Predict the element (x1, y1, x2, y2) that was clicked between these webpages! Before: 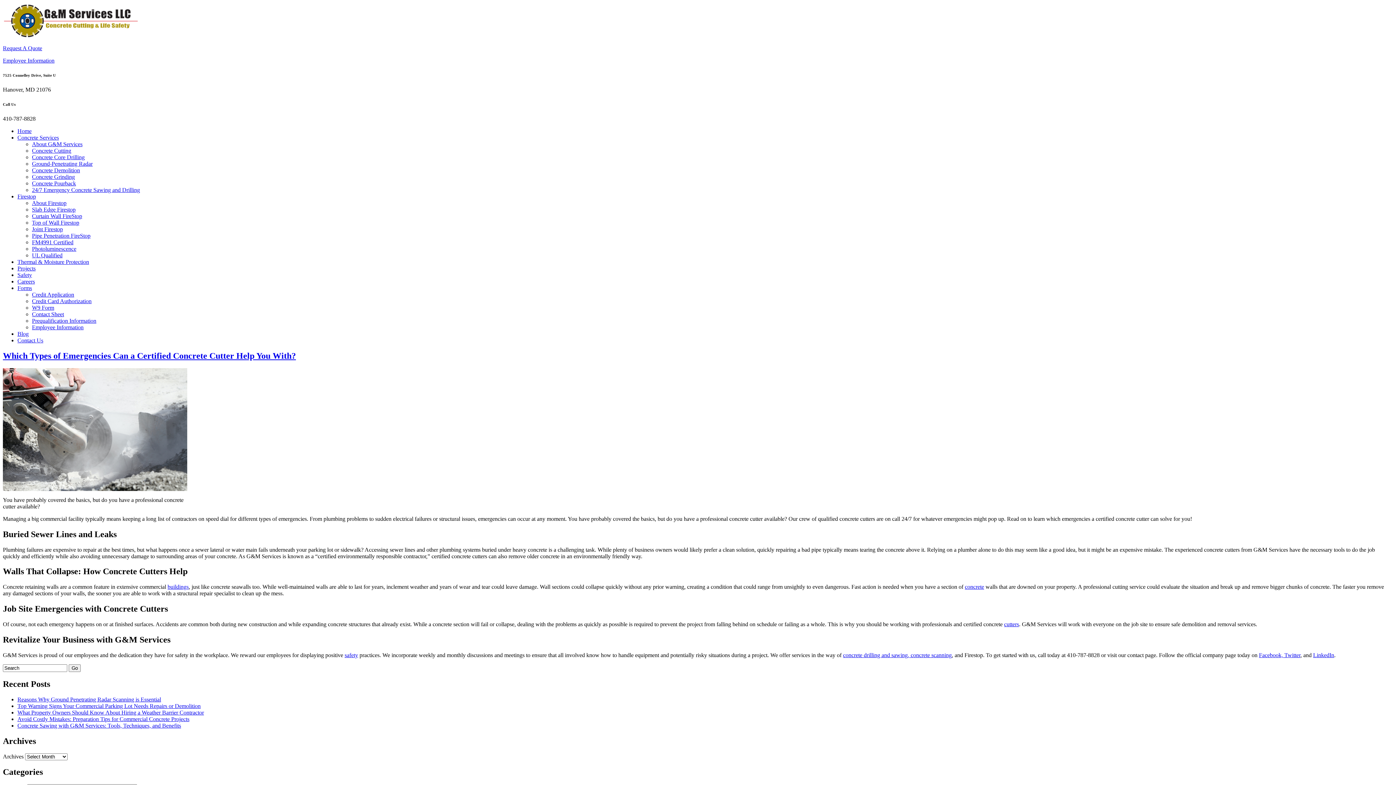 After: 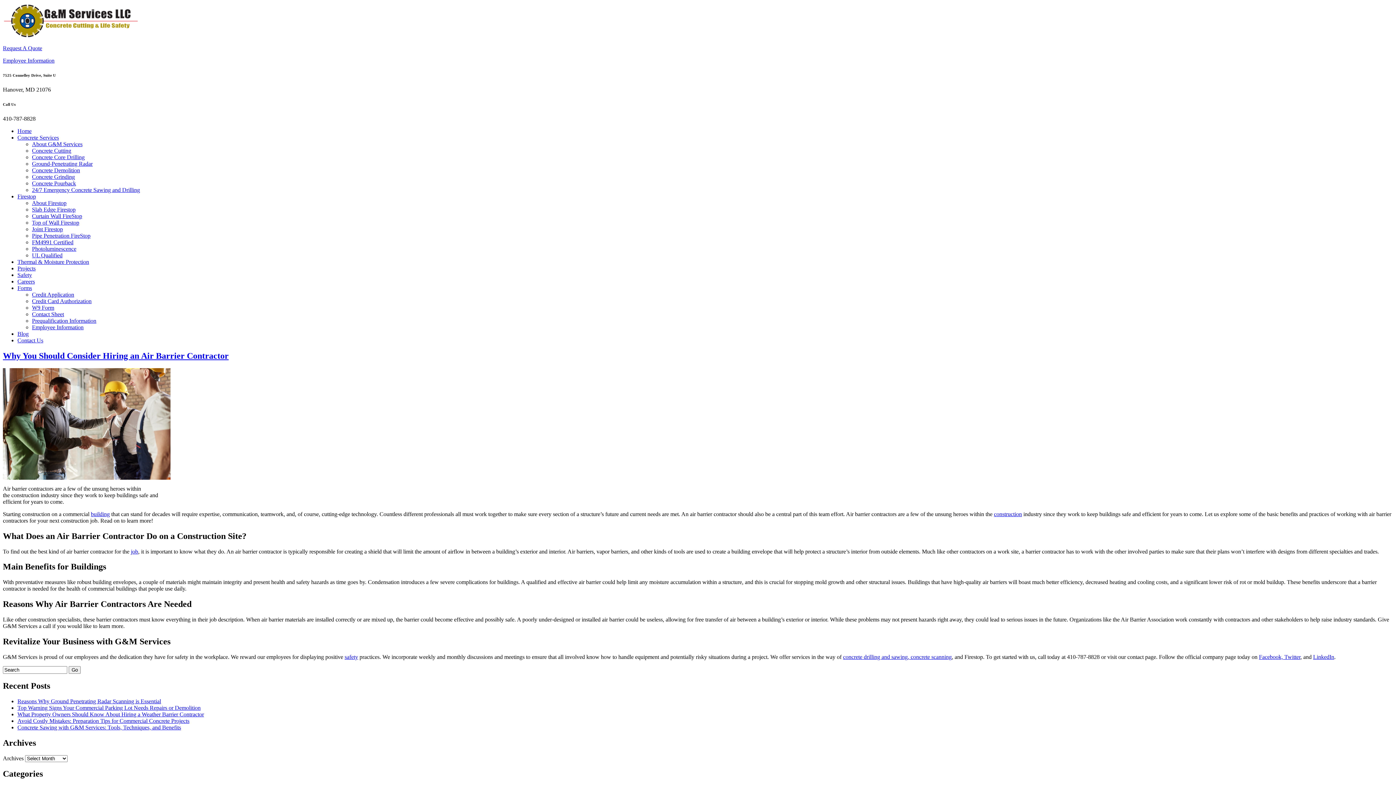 Action: bbox: (1004, 621, 1019, 627) label: cutters